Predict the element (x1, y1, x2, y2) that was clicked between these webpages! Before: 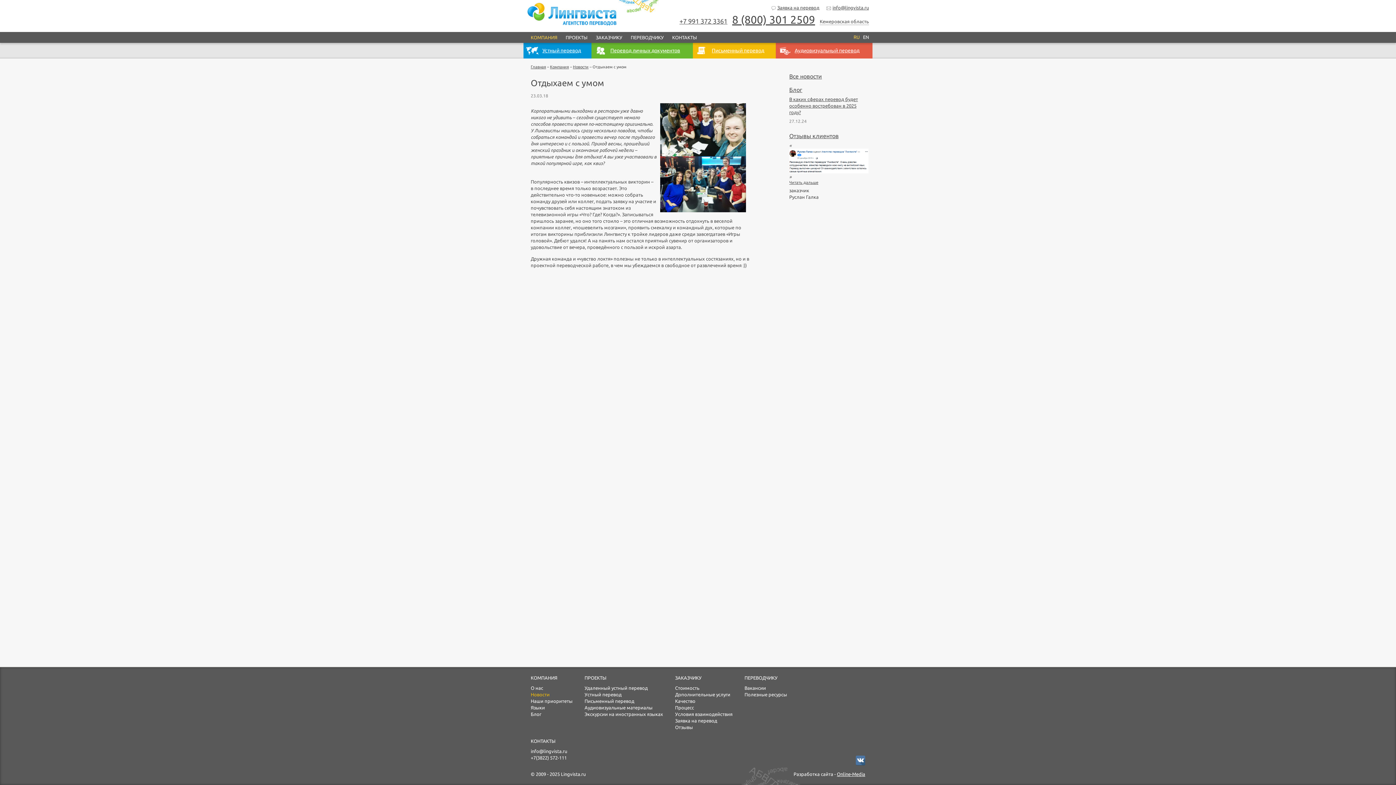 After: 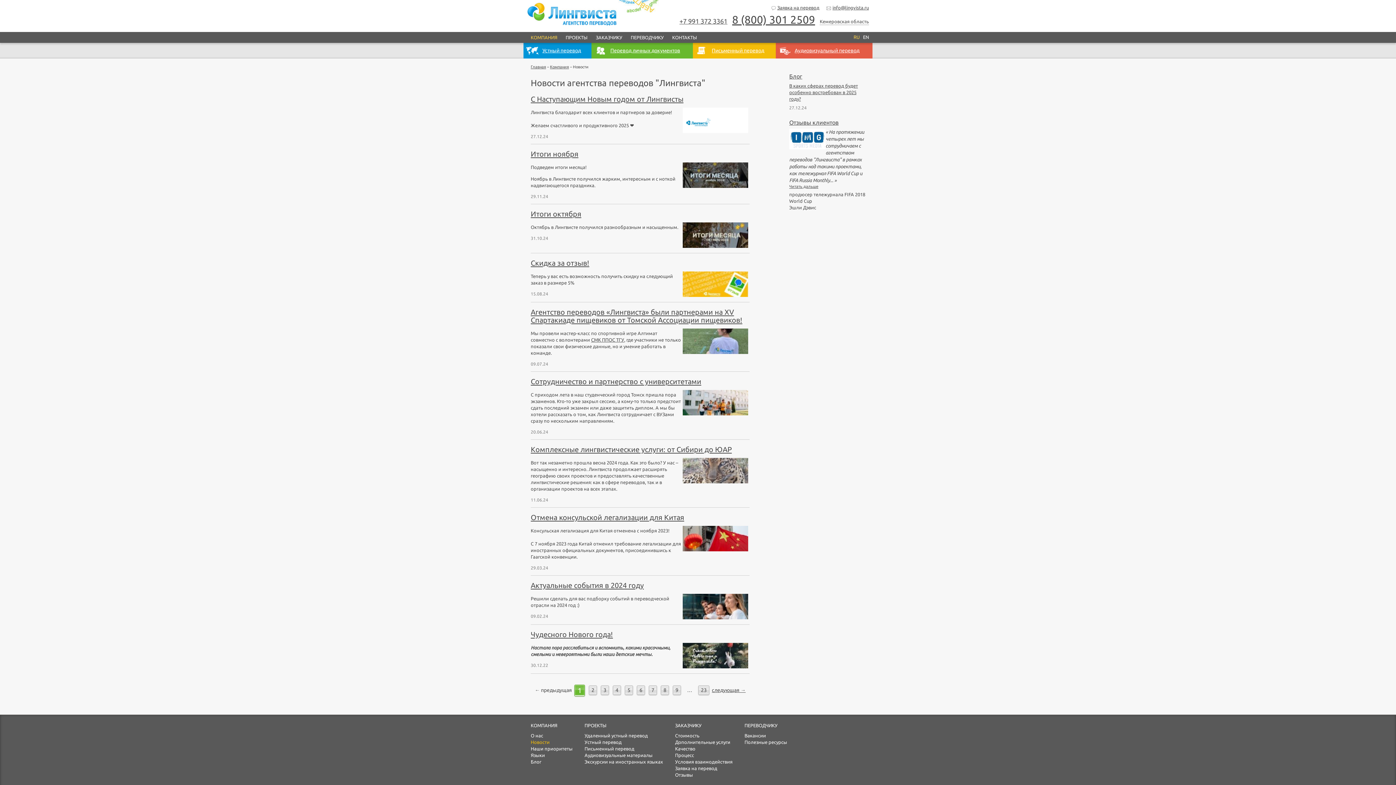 Action: bbox: (530, 692, 549, 697) label: Новости